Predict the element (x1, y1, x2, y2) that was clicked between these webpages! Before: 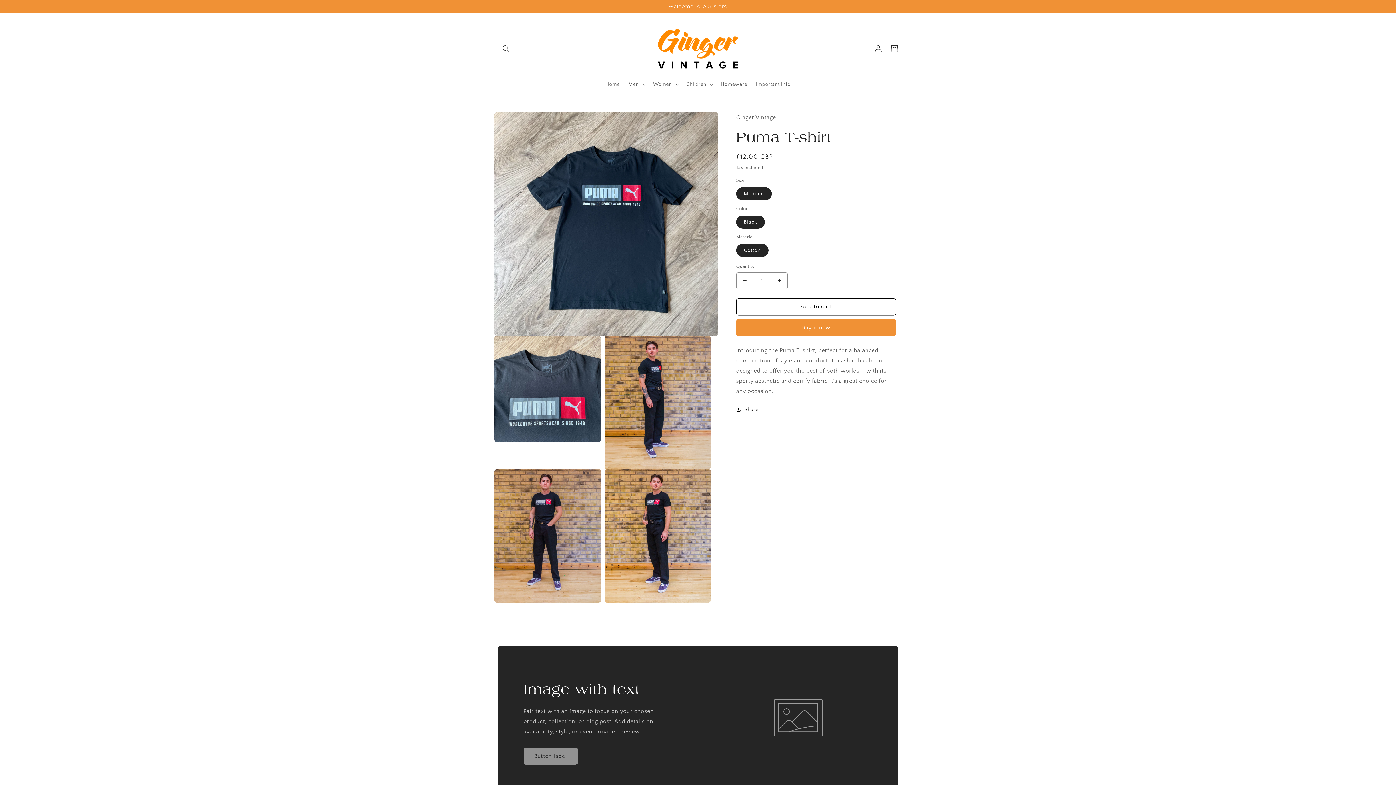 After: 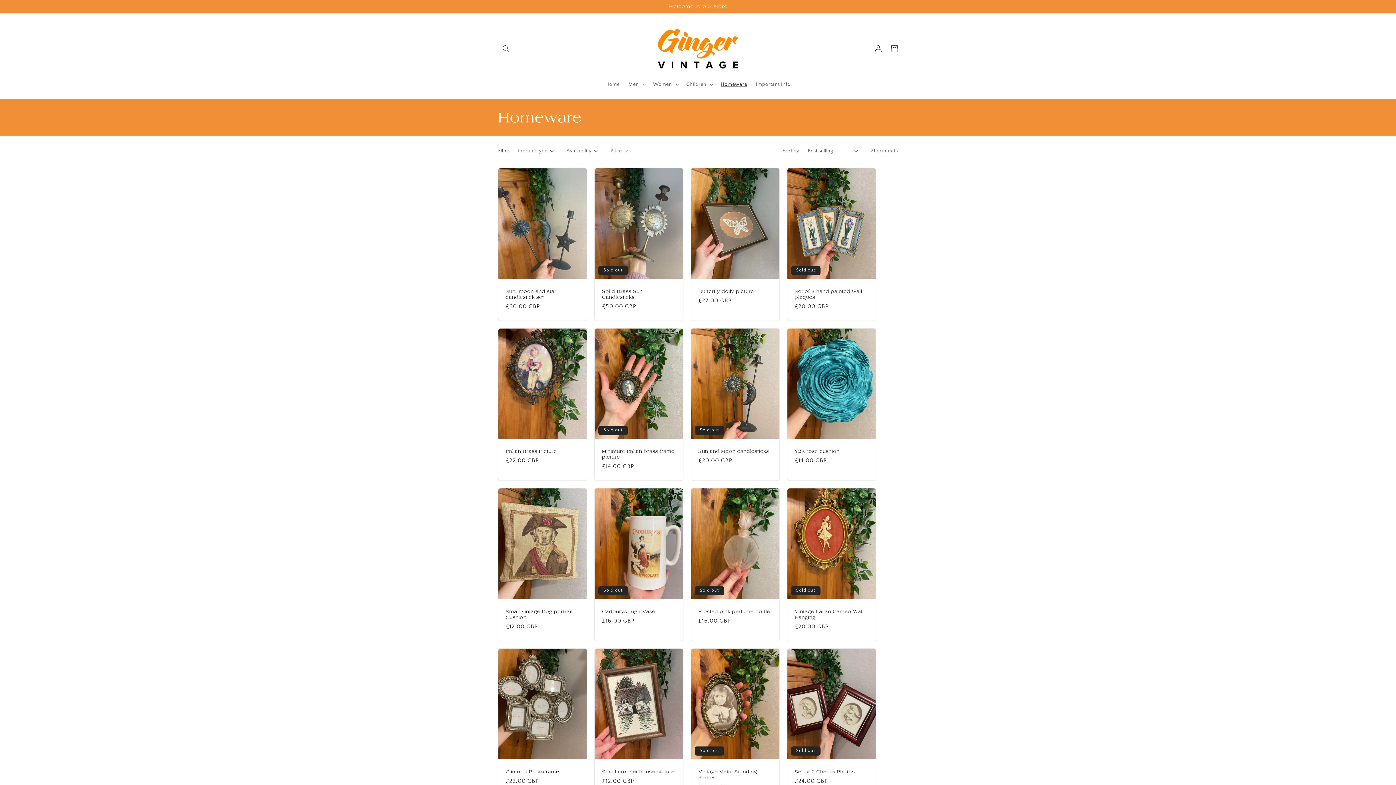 Action: label: Homeware bbox: (716, 76, 751, 91)